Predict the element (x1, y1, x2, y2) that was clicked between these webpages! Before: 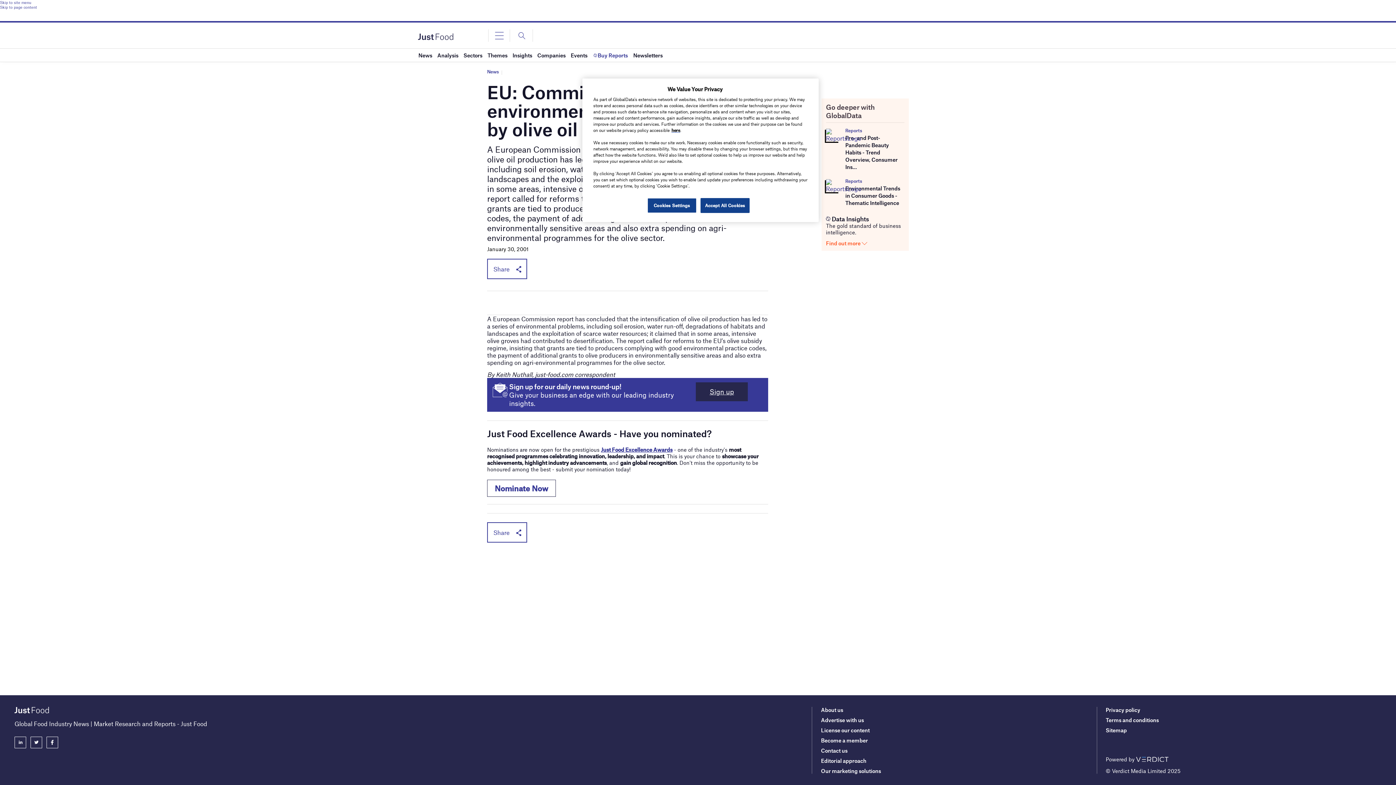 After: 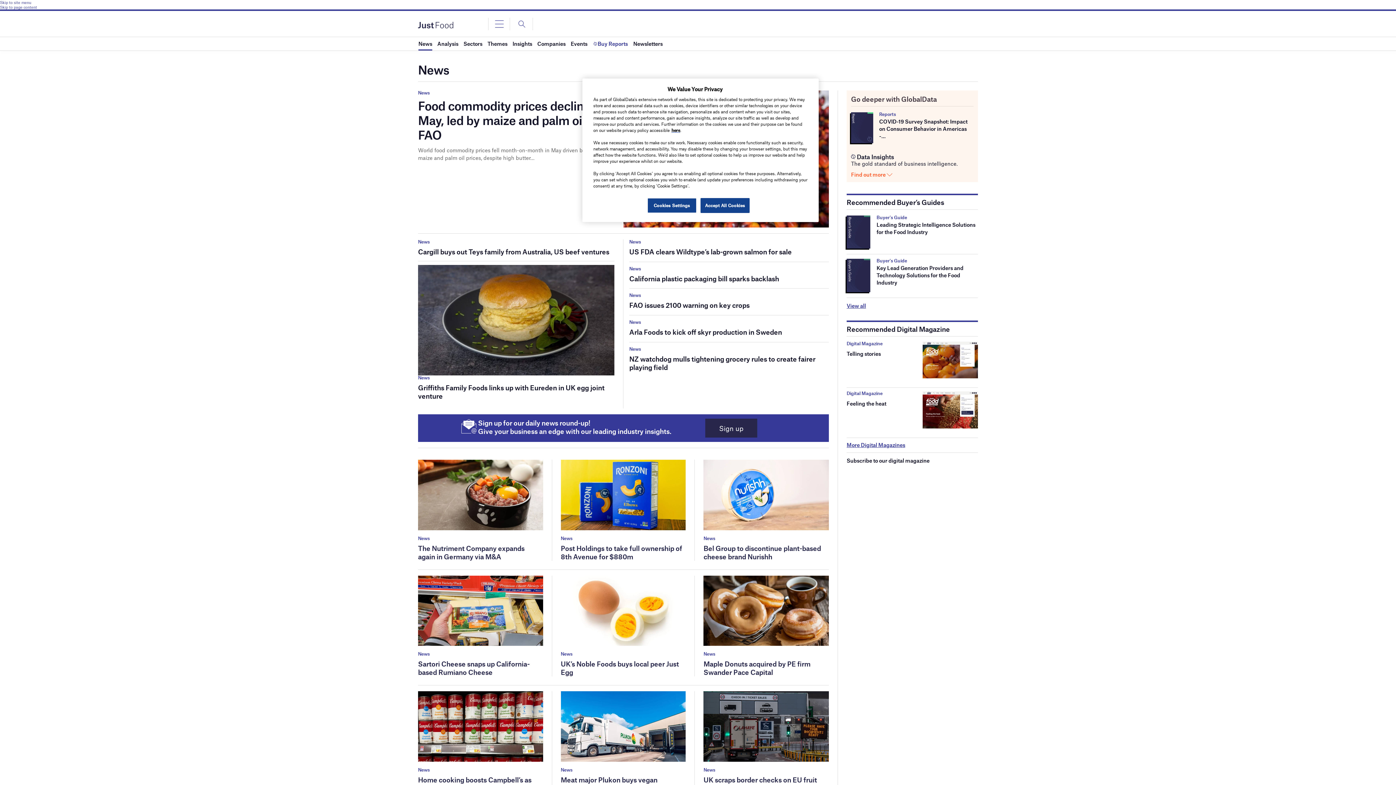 Action: bbox: (418, 48, 432, 61) label: News